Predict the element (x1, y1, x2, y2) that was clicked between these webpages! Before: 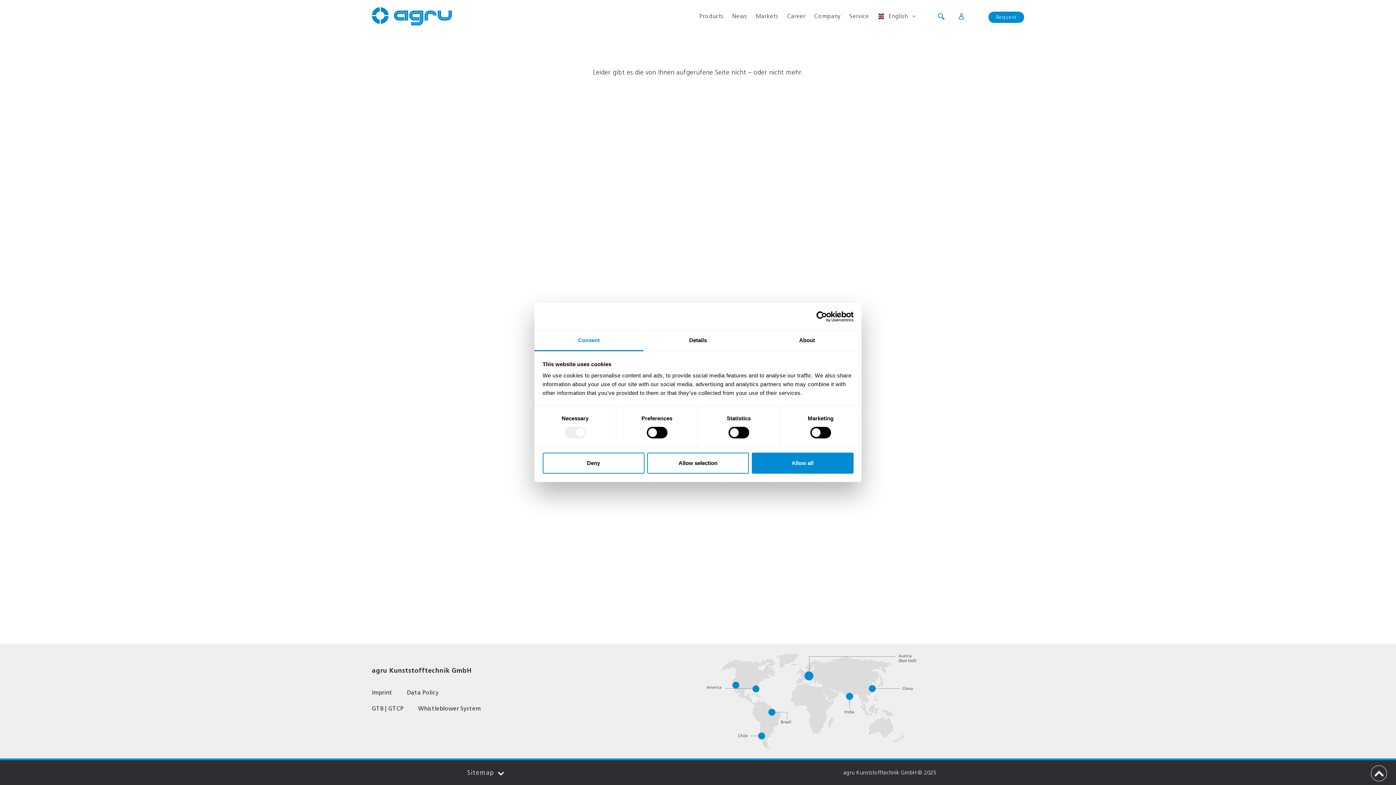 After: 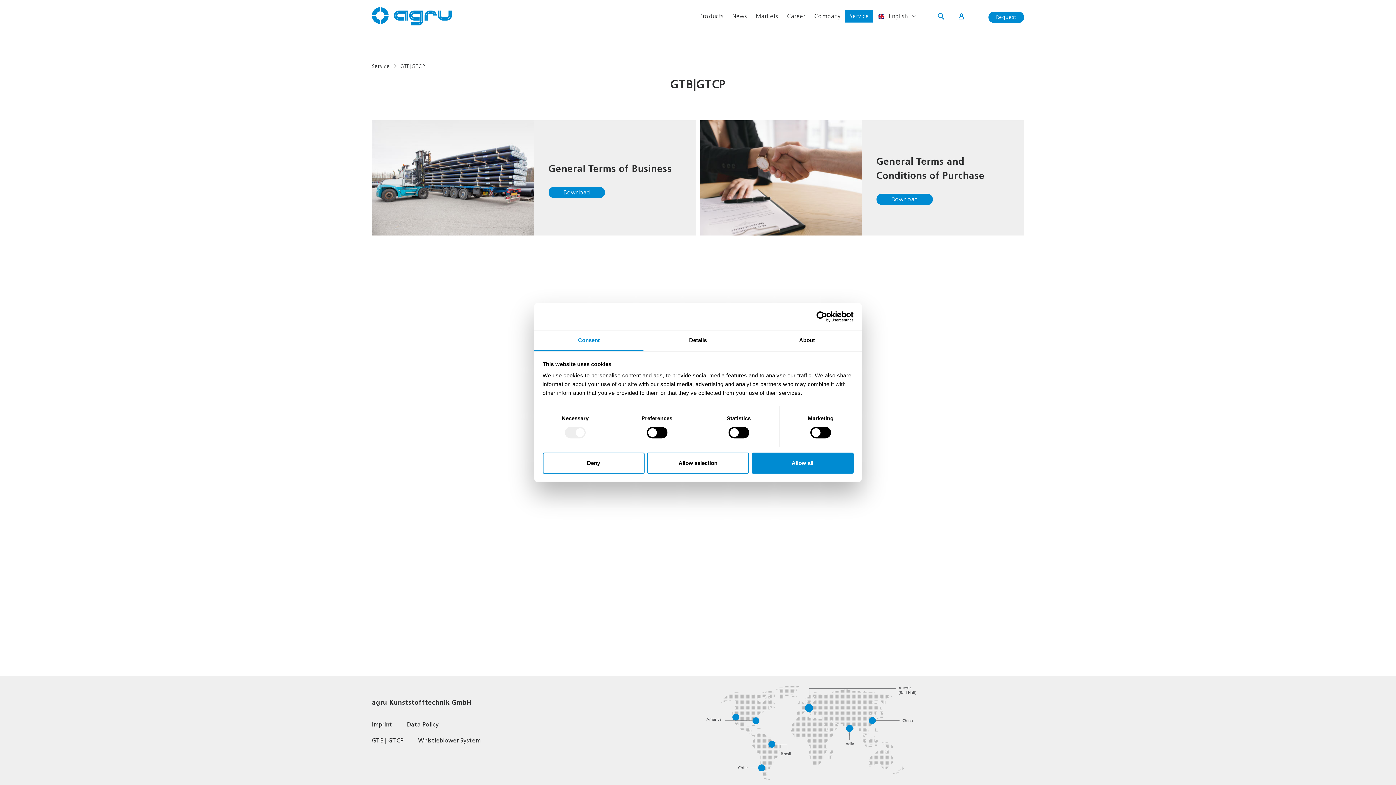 Action: bbox: (368, 702, 407, 715) label: GTB | GTCP